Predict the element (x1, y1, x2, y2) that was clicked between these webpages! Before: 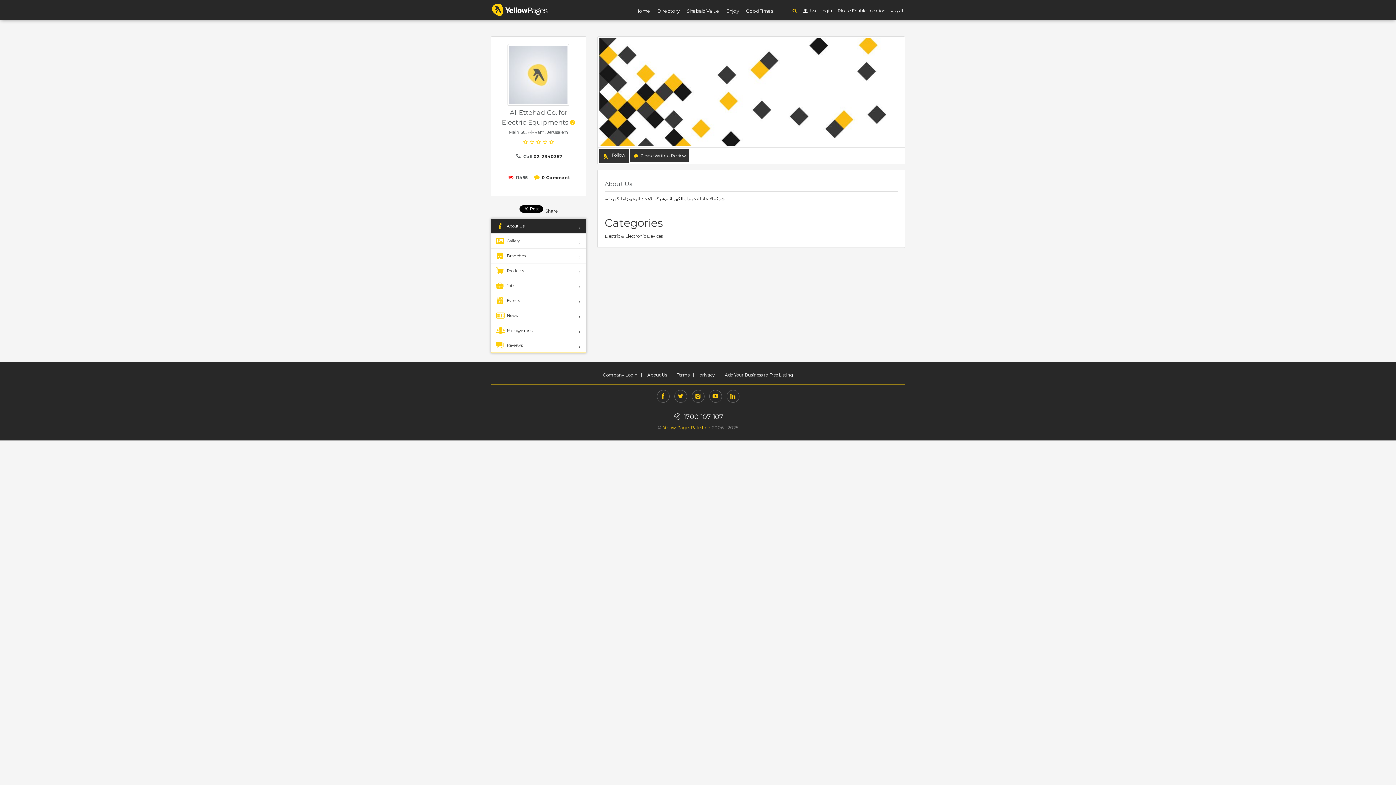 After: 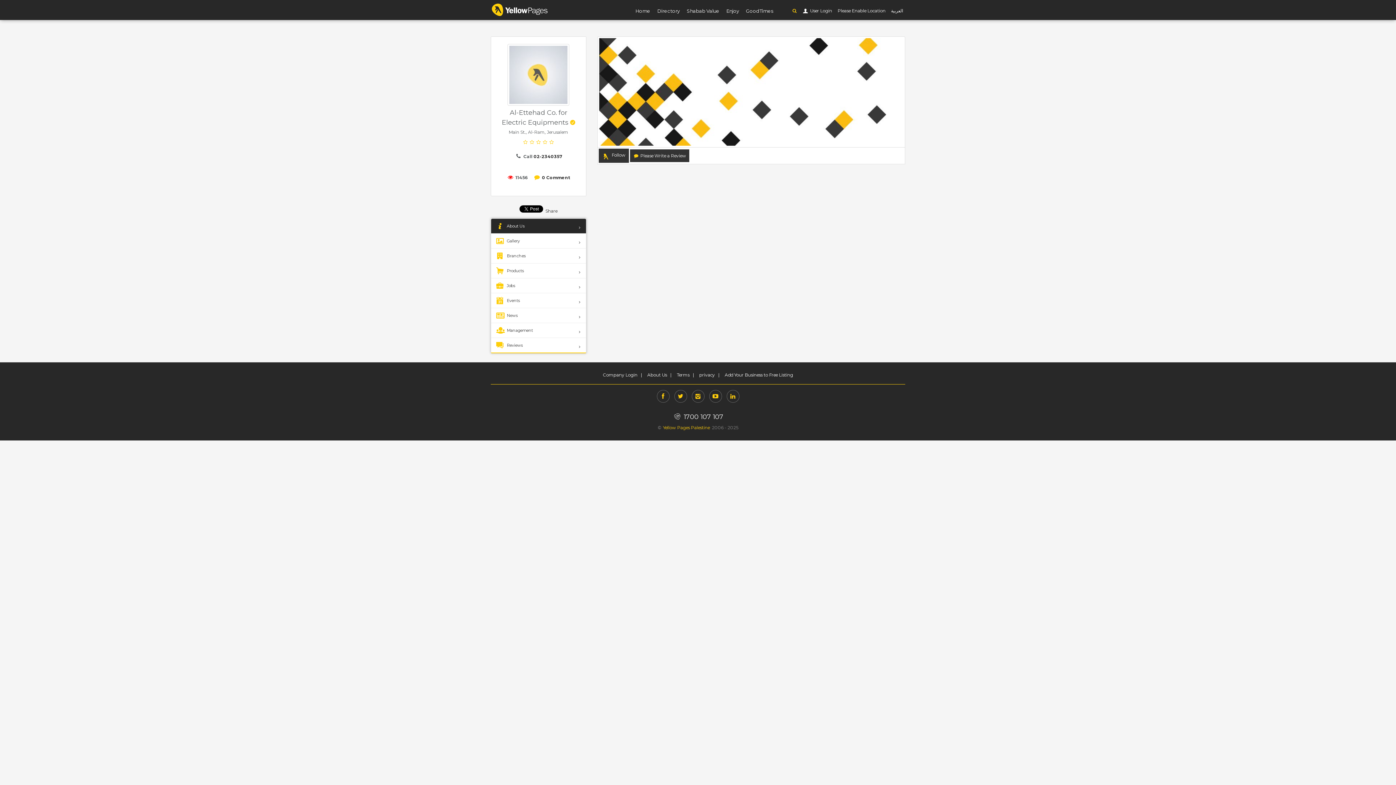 Action: bbox: (491, 233, 586, 248) label: Gallery